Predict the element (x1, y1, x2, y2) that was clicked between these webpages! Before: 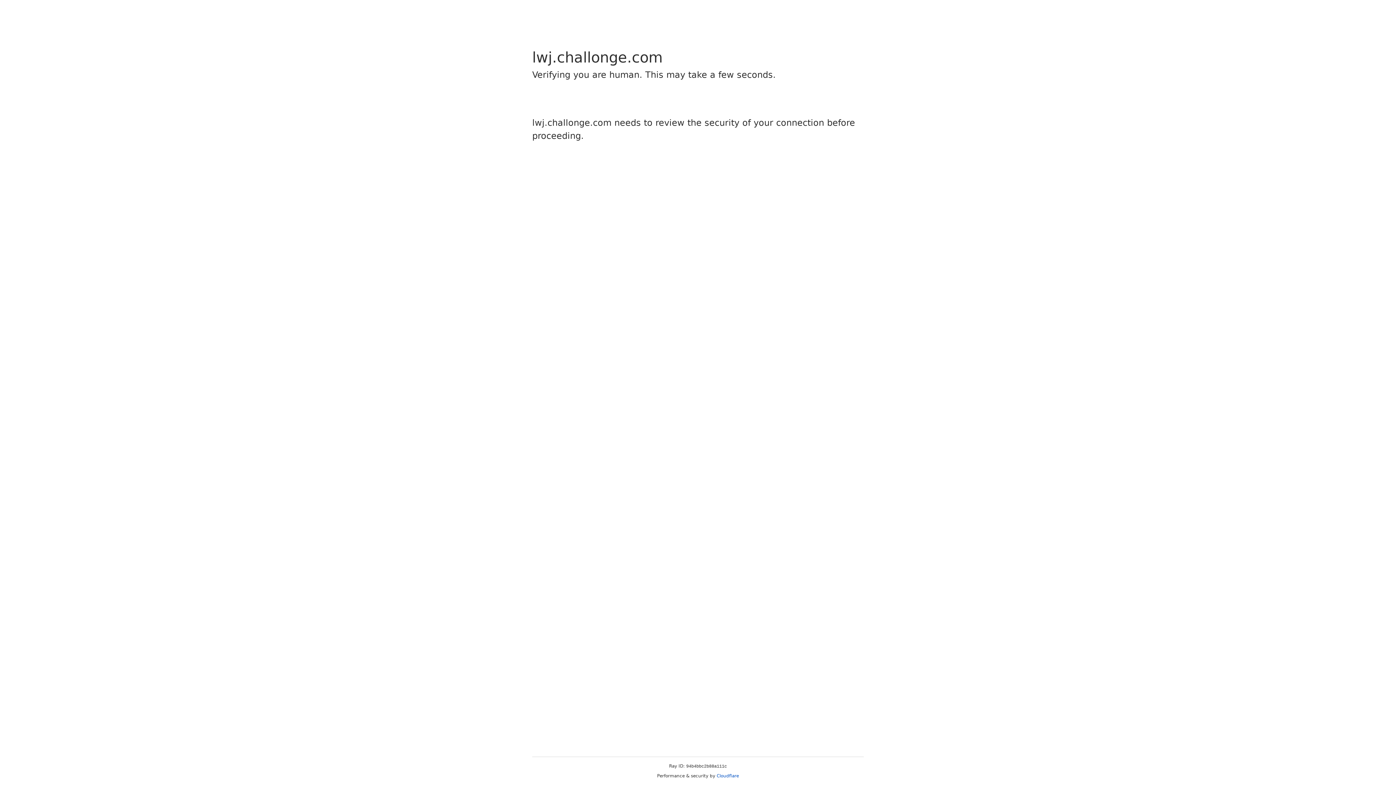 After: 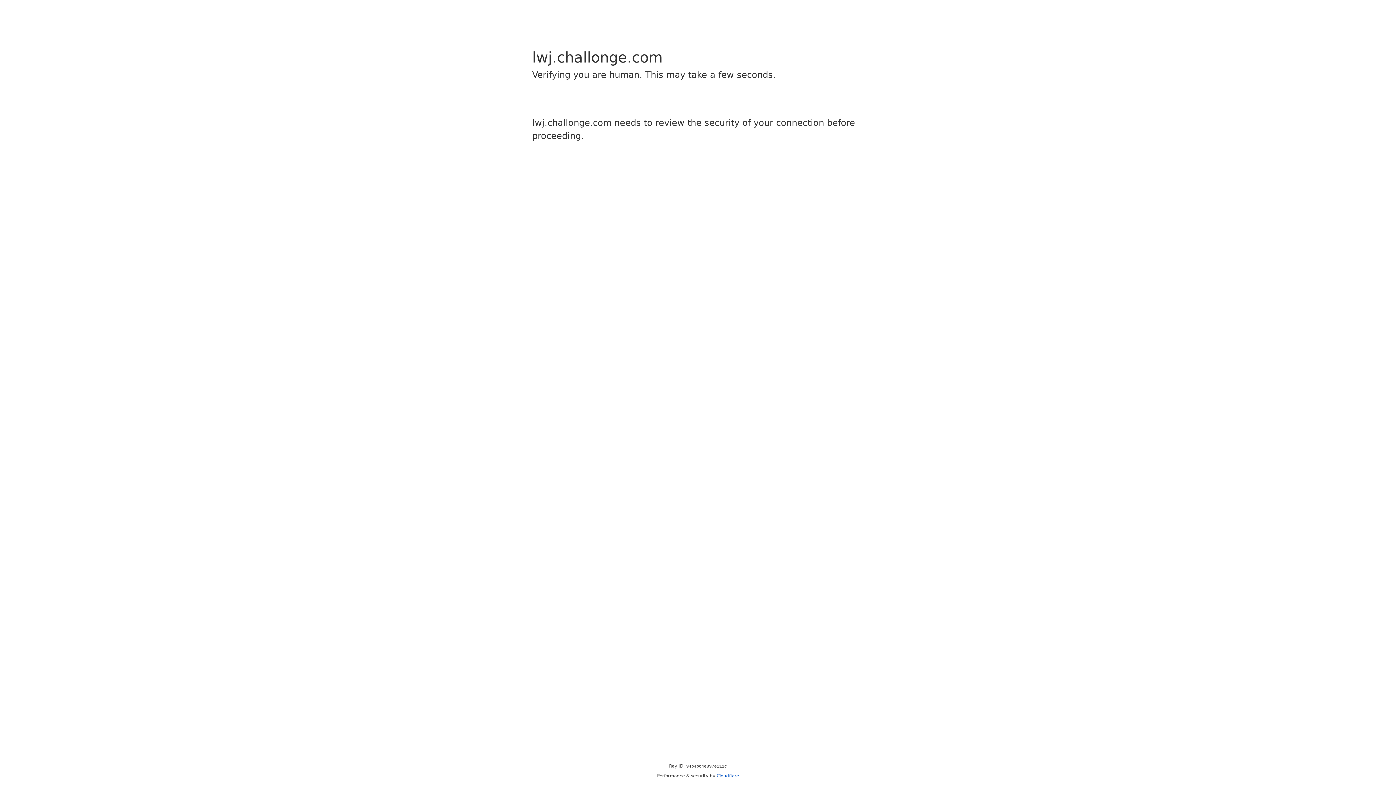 Action: bbox: (716, 773, 739, 778) label: Cloudflare